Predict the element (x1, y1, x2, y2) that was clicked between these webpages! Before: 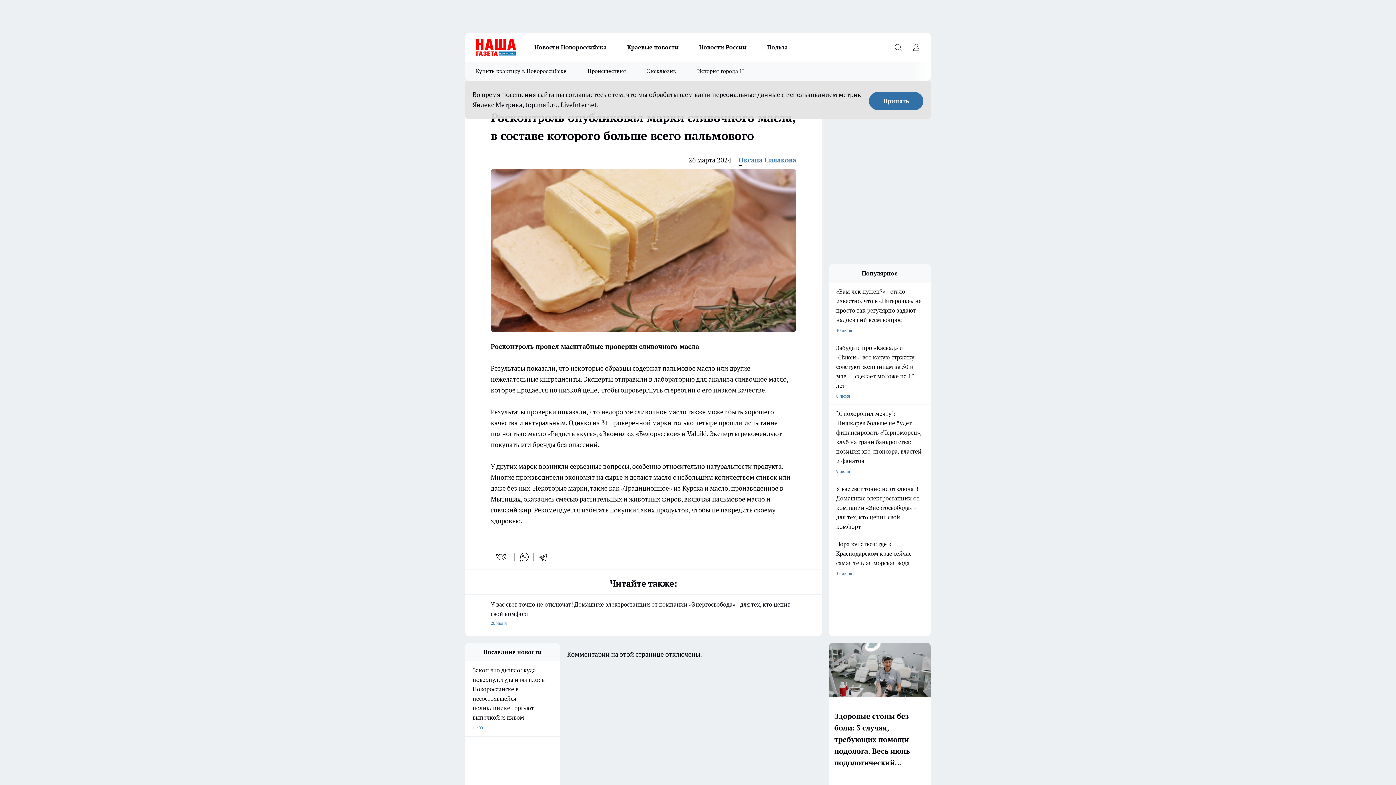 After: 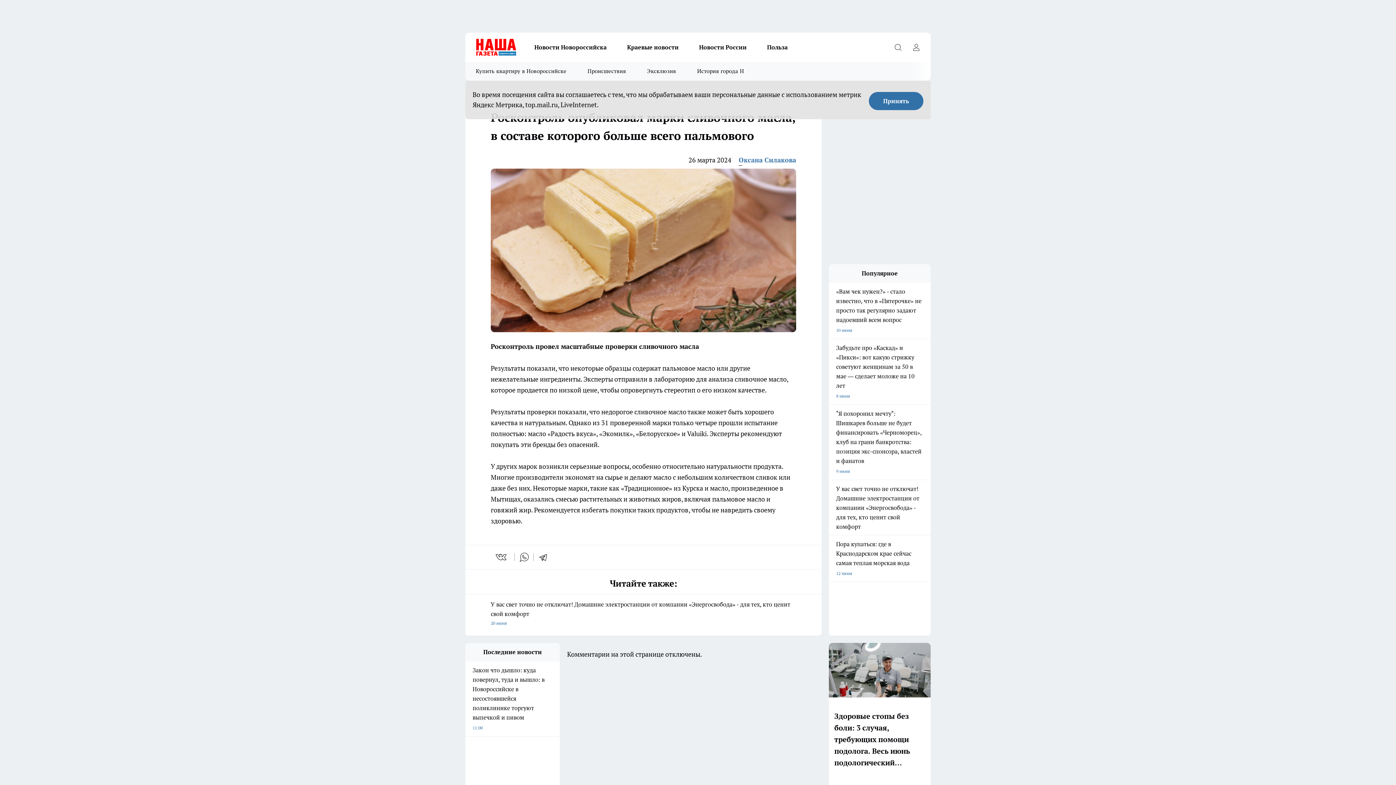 Action: bbox: (495, 552, 508, 562) label: vk